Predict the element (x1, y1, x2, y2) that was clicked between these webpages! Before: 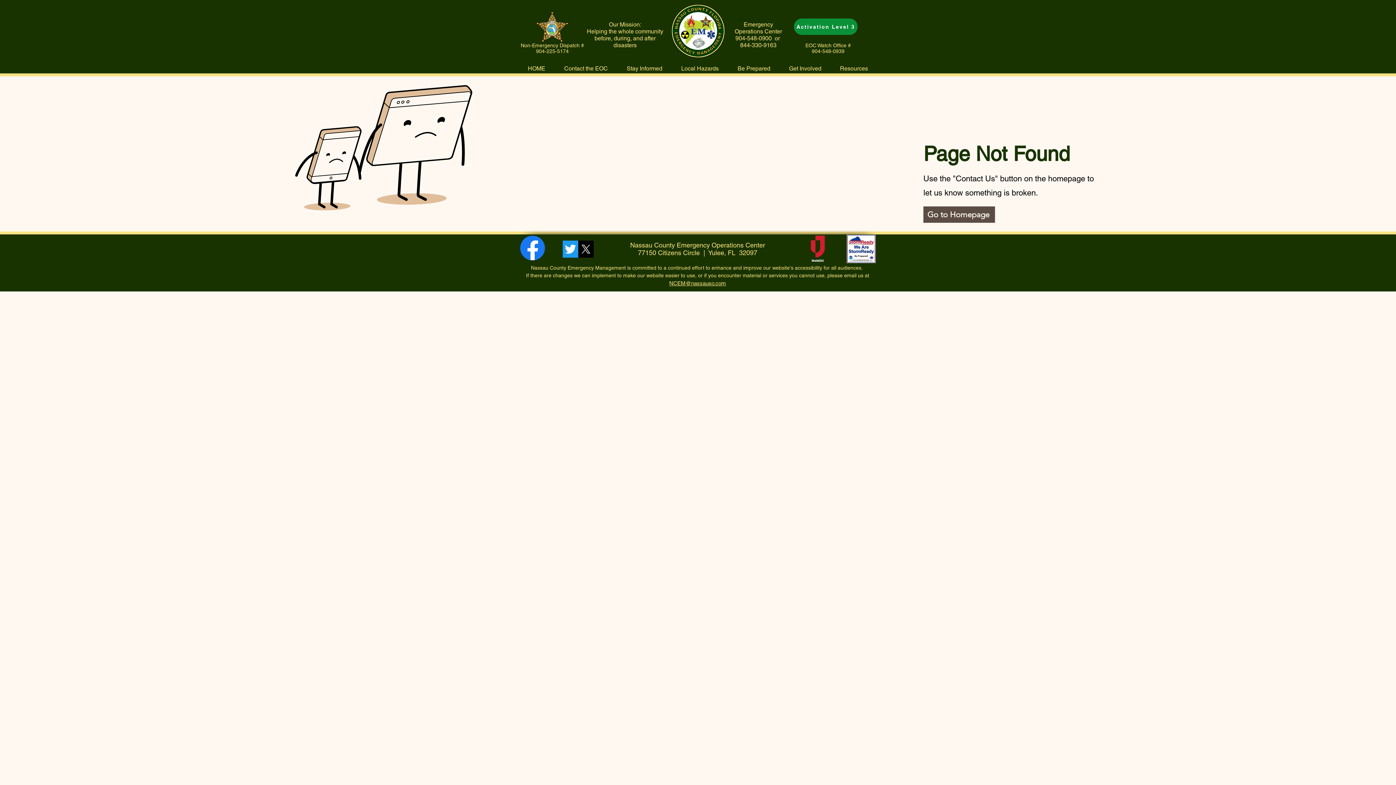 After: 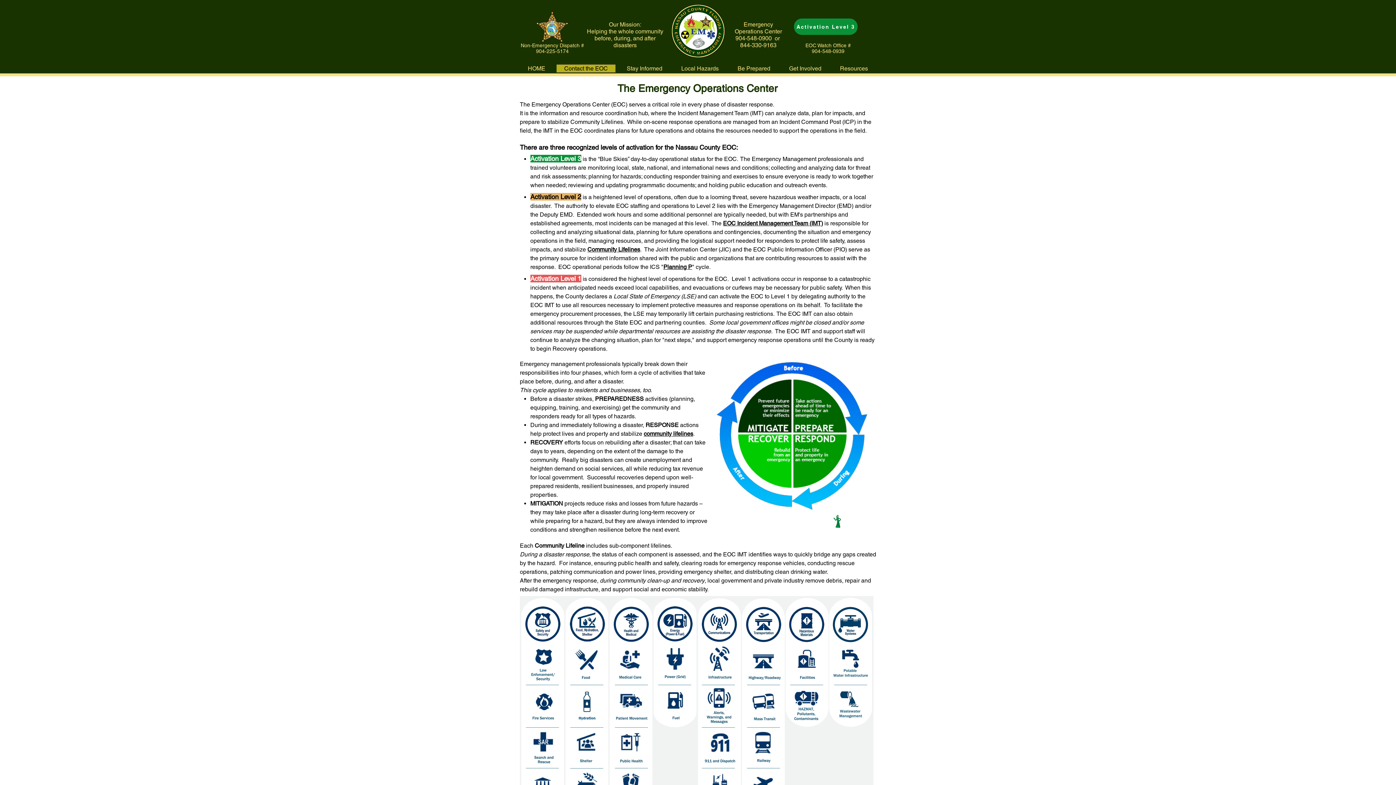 Action: bbox: (794, 18, 857, 34) label: Activation Level 3